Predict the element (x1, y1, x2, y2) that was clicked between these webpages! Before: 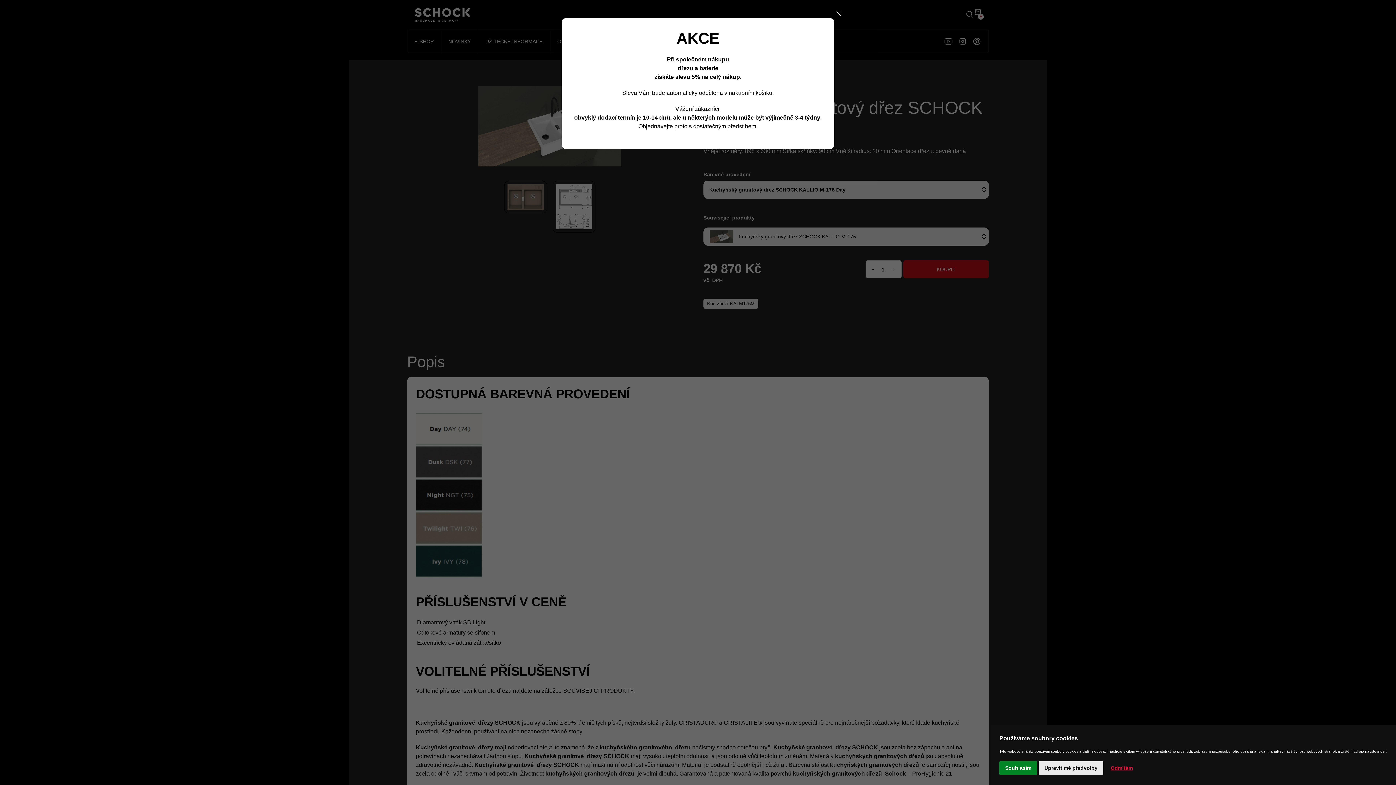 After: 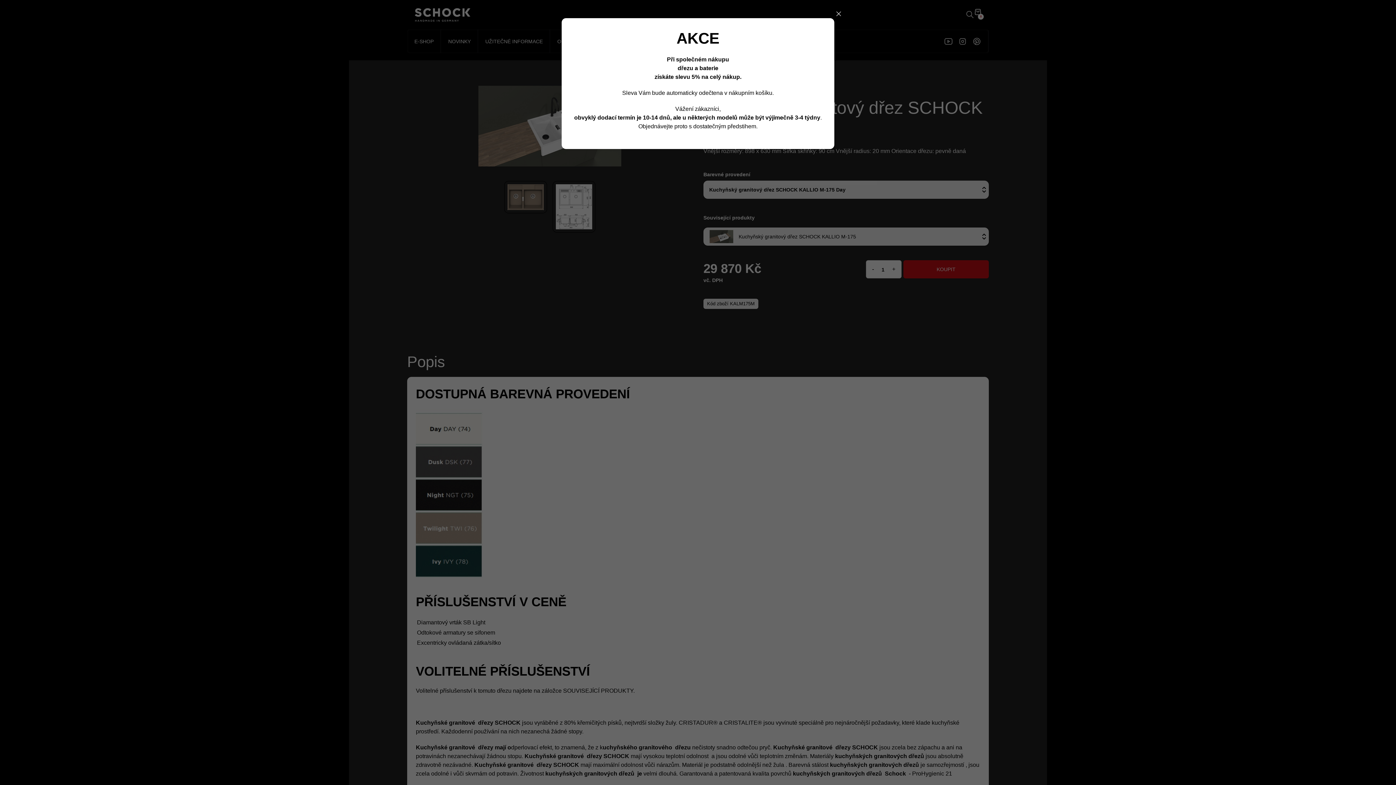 Action: bbox: (999, 761, 1037, 775) label: Souhlasím